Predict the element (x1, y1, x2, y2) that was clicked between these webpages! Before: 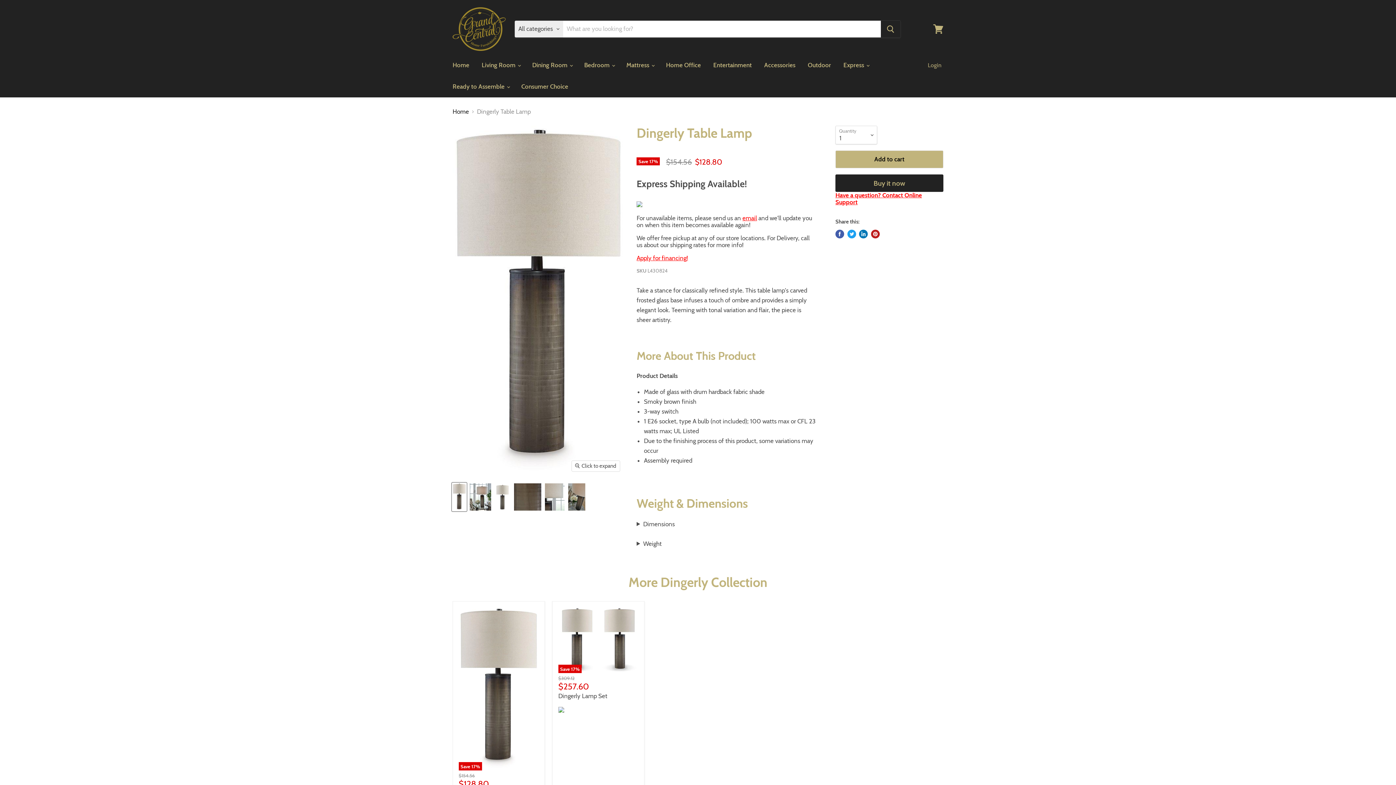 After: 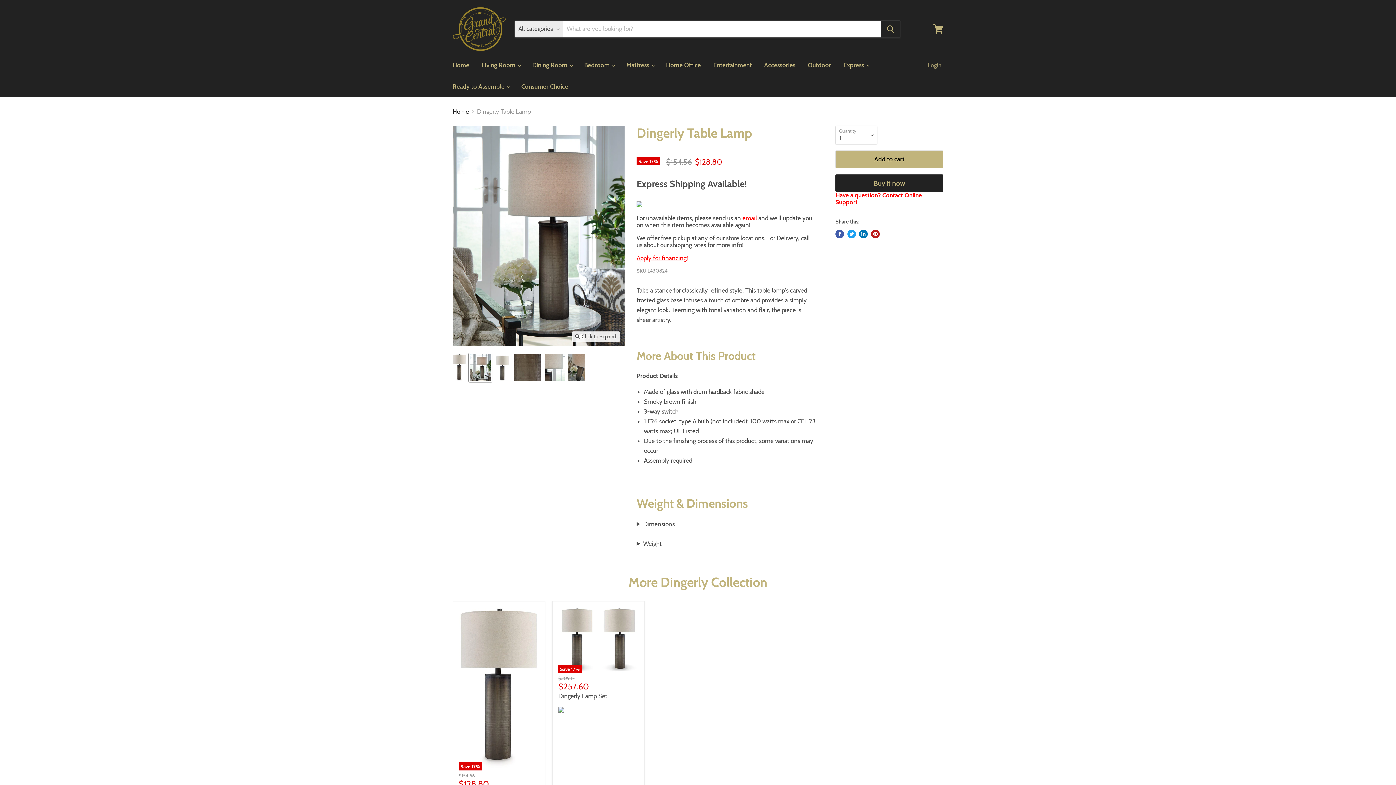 Action: label: Dingerly Table Lamp - Grand Central Home Furnishings thumbnail bbox: (469, 482, 492, 511)